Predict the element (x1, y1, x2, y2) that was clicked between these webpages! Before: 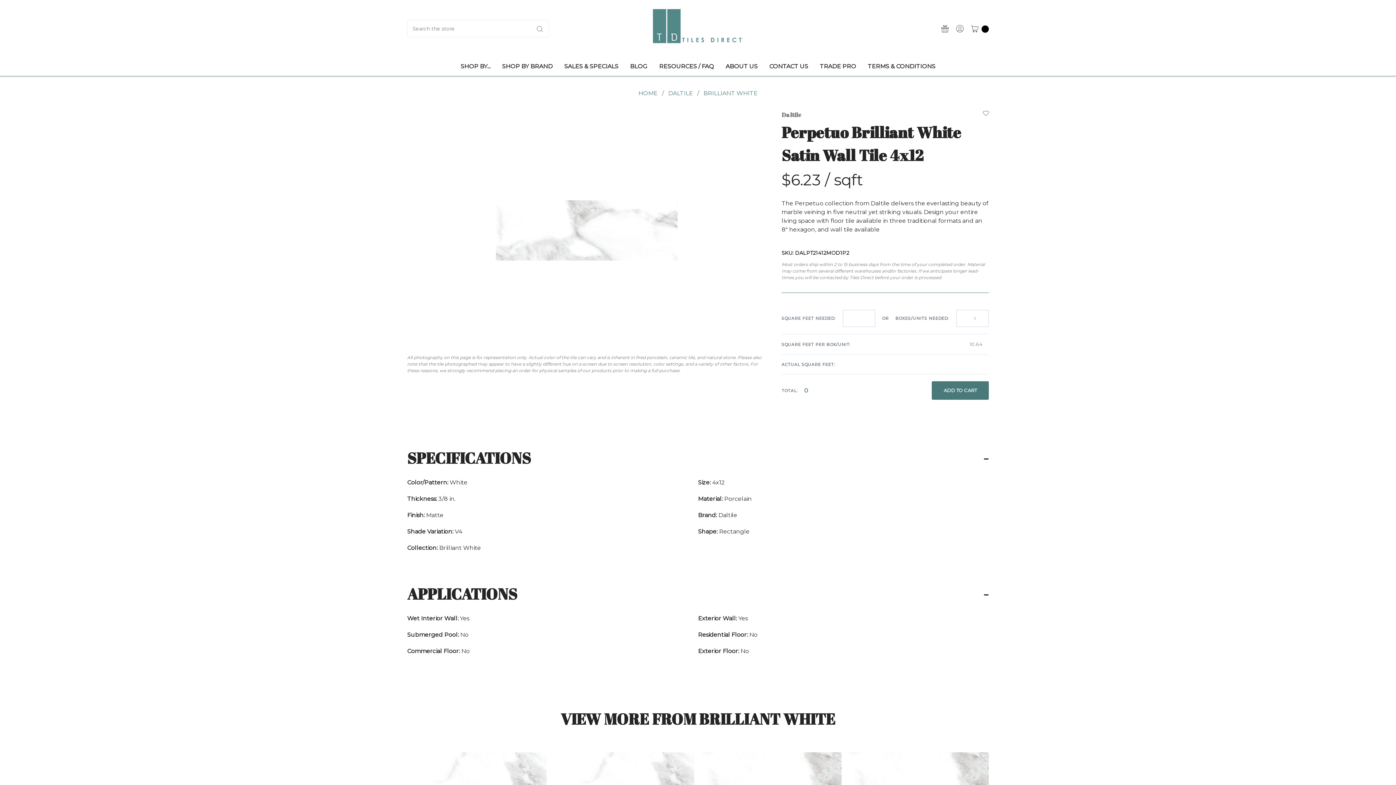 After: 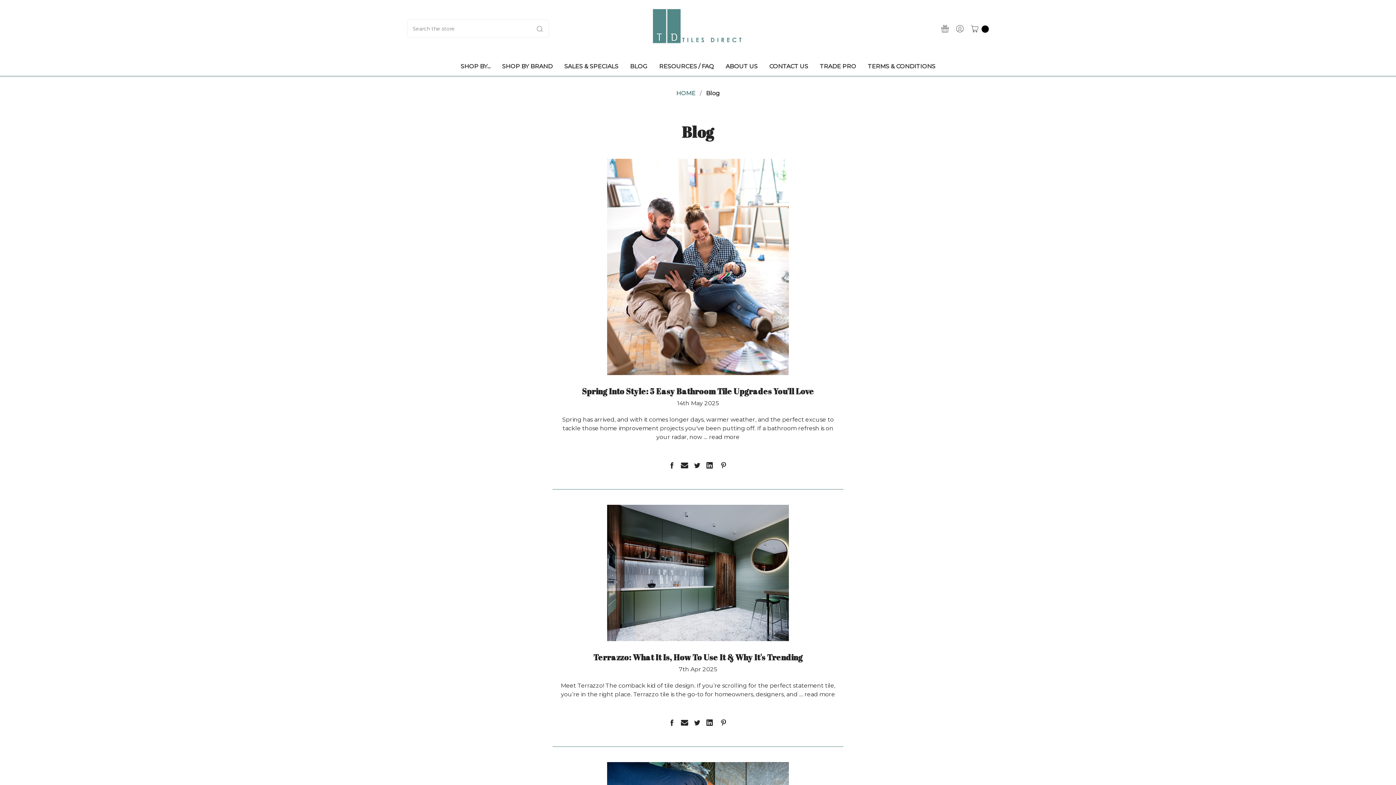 Action: bbox: (624, 57, 653, 76) label: BLOG